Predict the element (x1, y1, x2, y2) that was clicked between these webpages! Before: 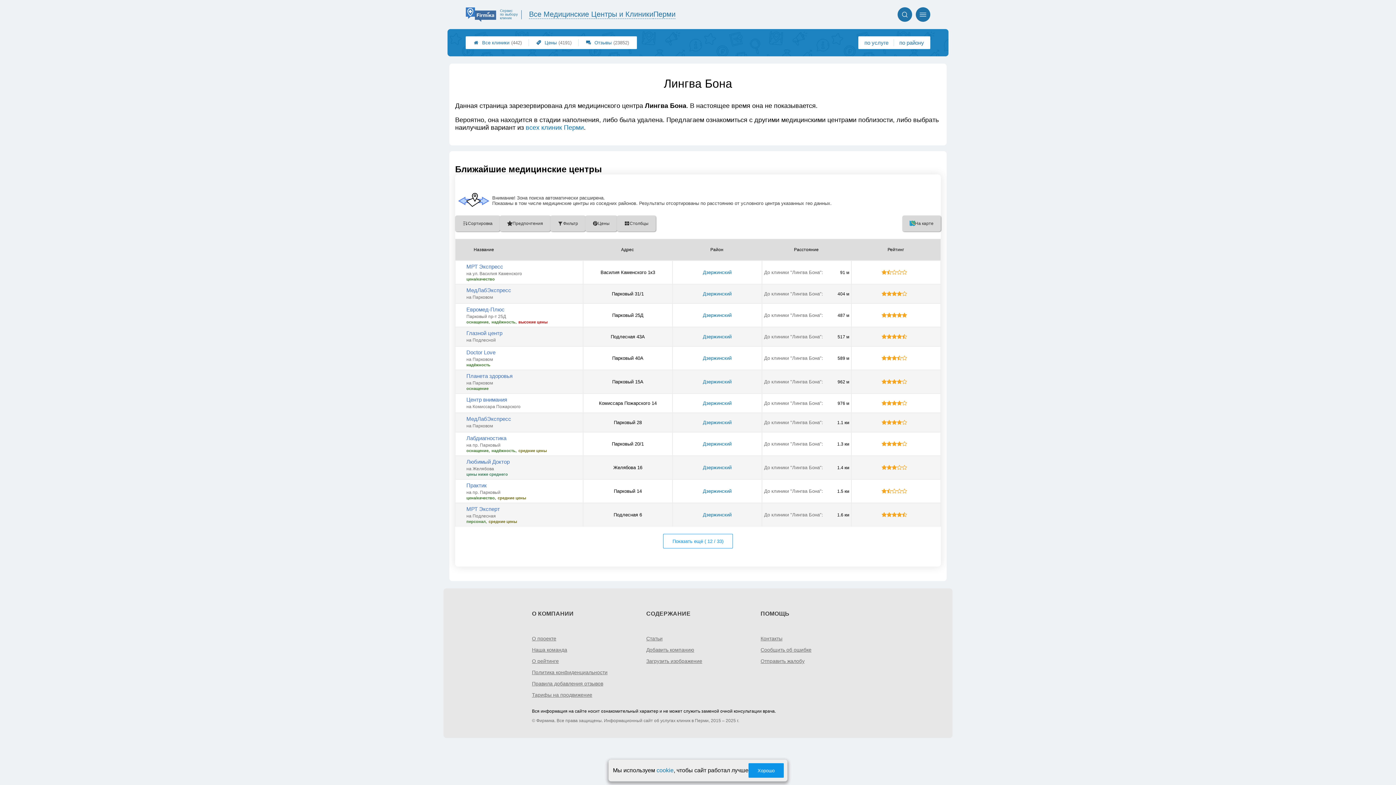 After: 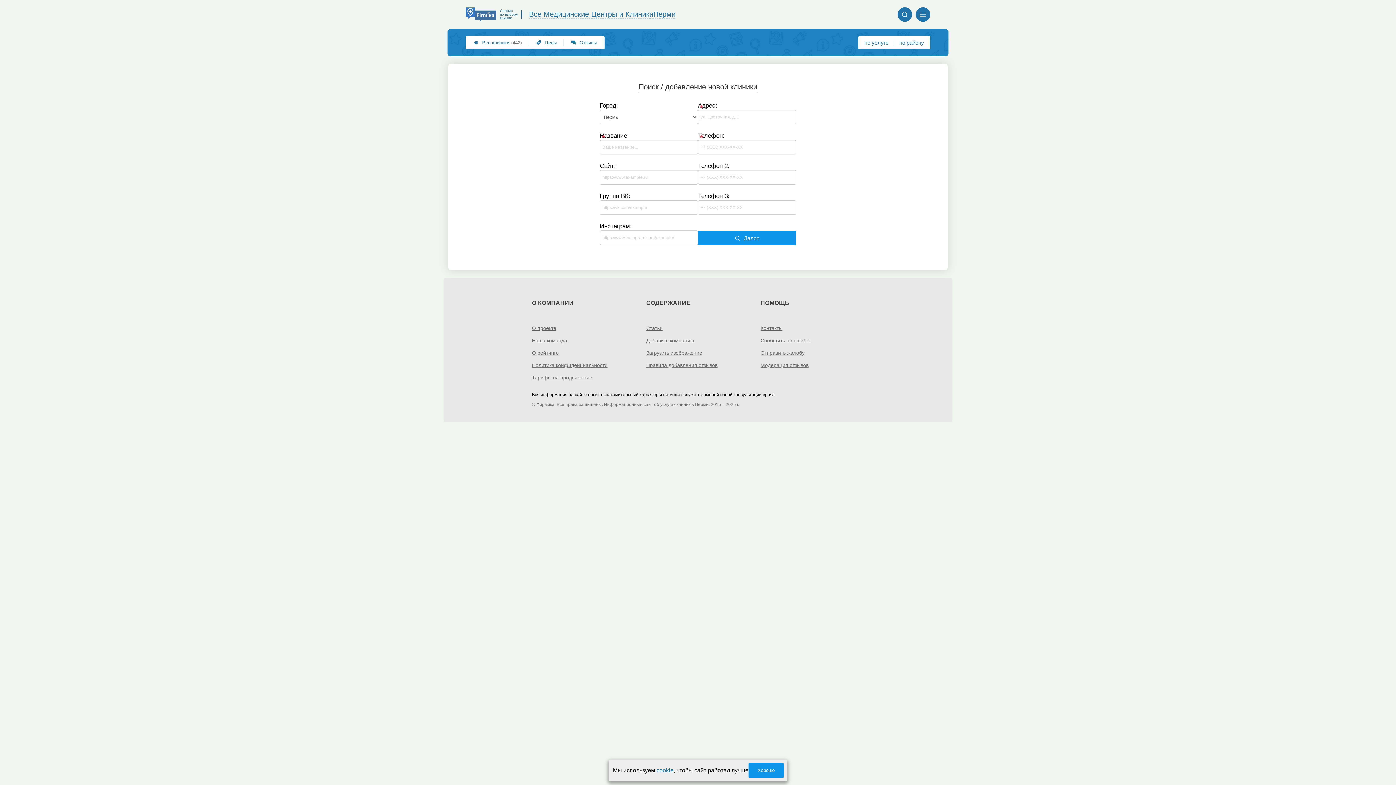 Action: bbox: (646, 647, 694, 653) label: Добавить компанию